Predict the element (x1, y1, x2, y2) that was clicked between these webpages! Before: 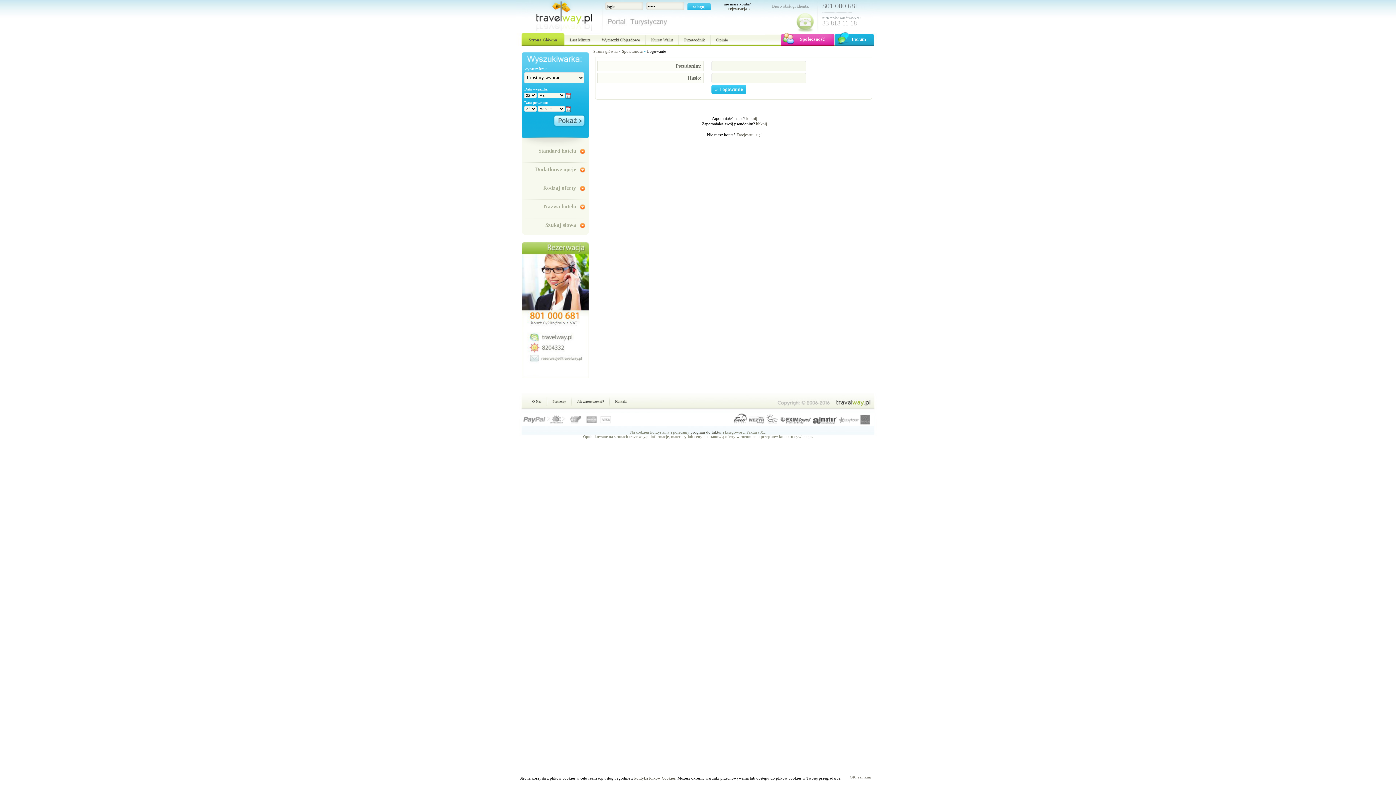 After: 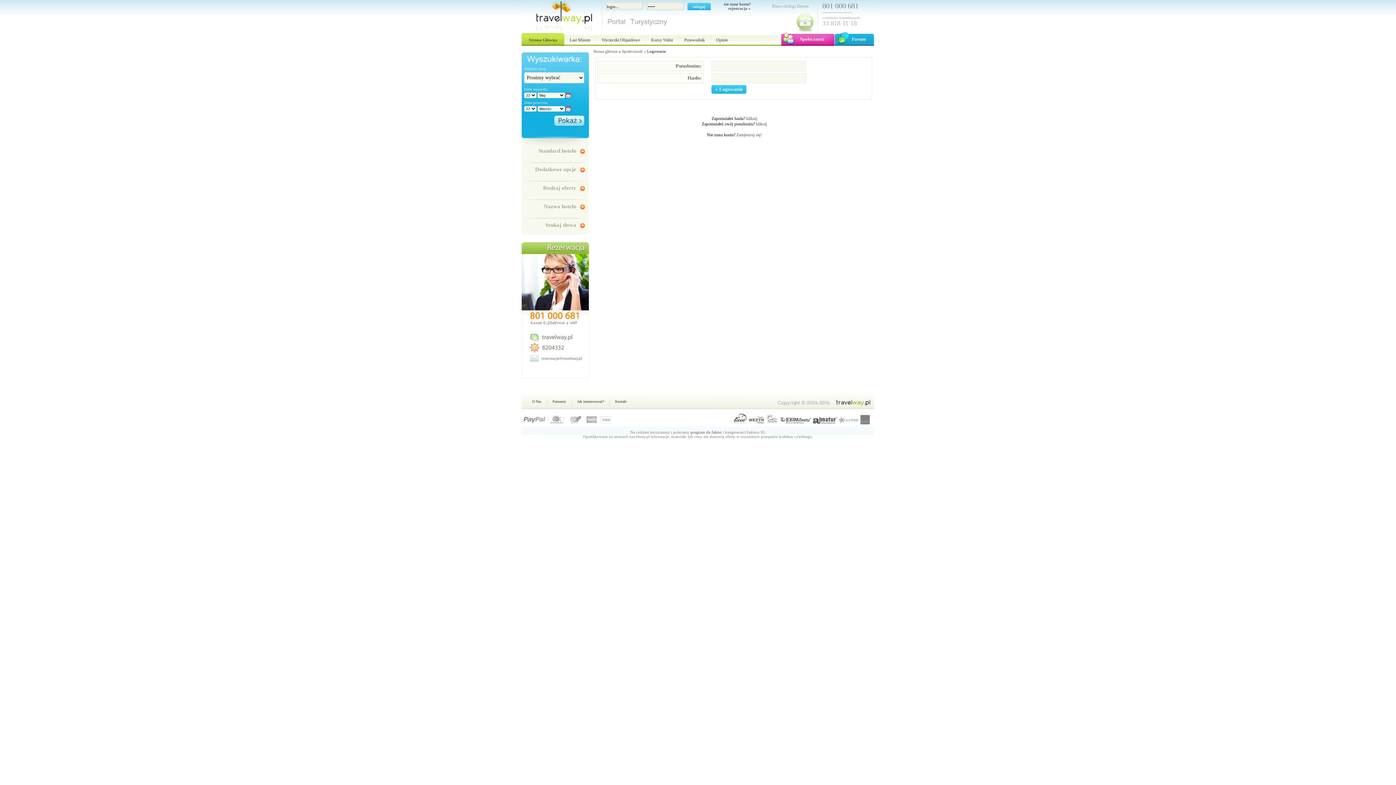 Action: bbox: (842, 775, 871, 779) label: OK, zamknij